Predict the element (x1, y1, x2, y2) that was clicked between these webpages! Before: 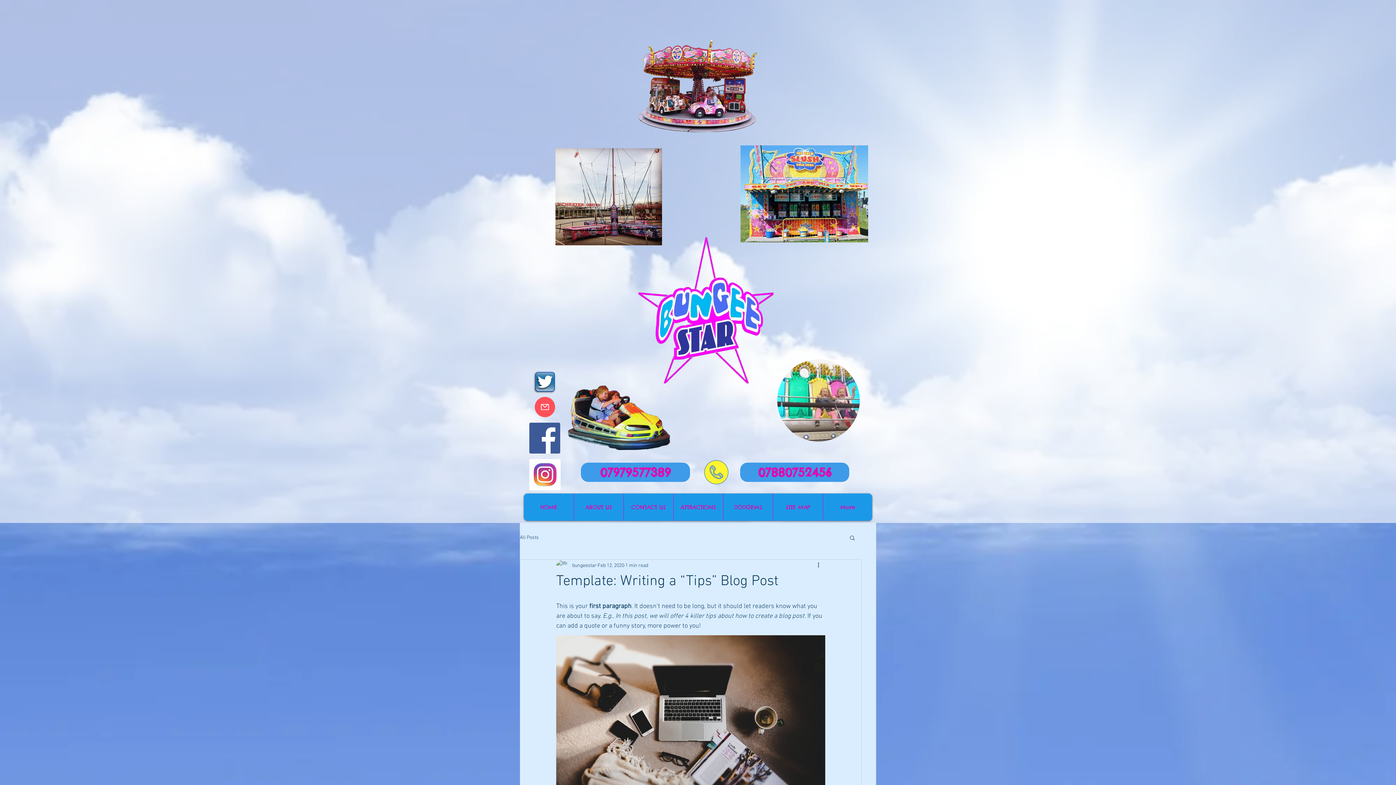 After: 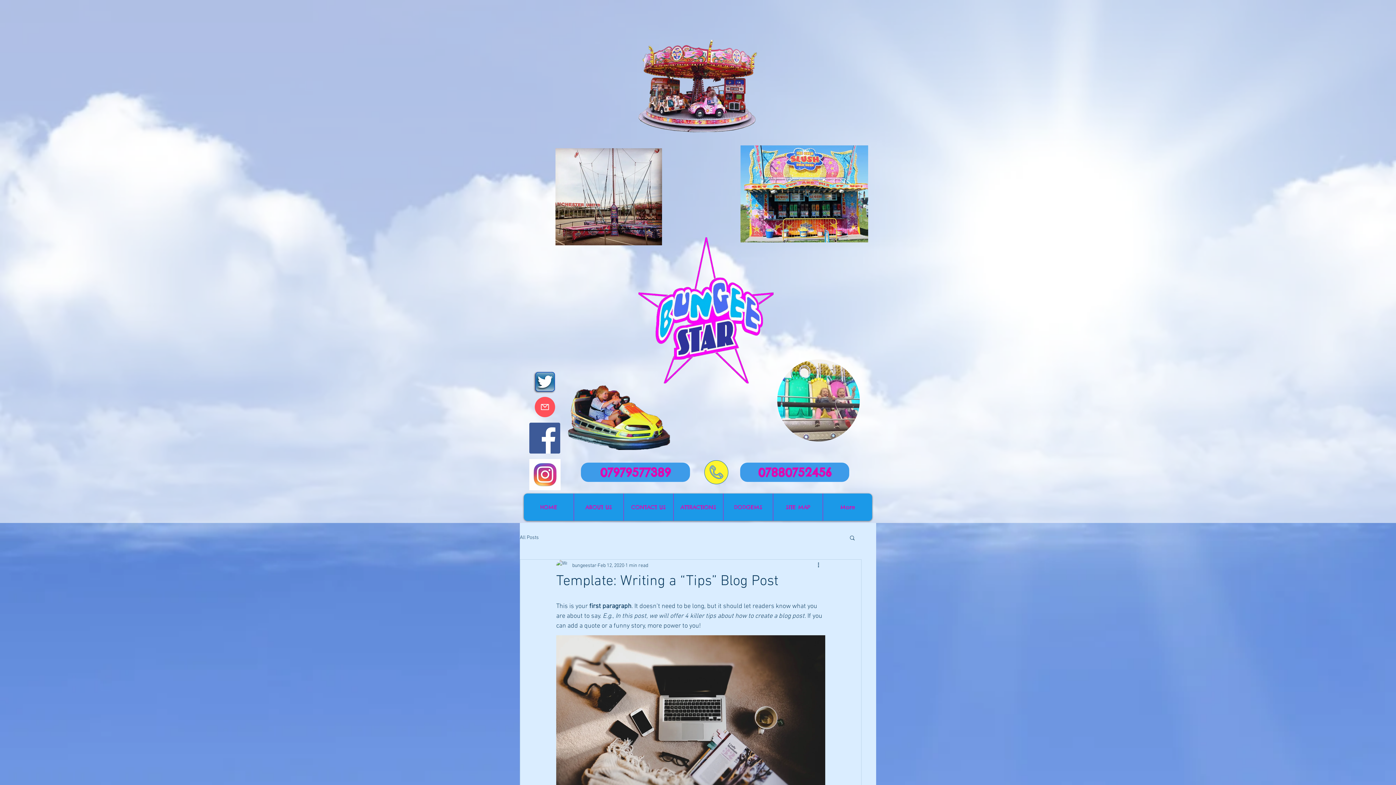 Action: bbox: (524, 396, 565, 418)